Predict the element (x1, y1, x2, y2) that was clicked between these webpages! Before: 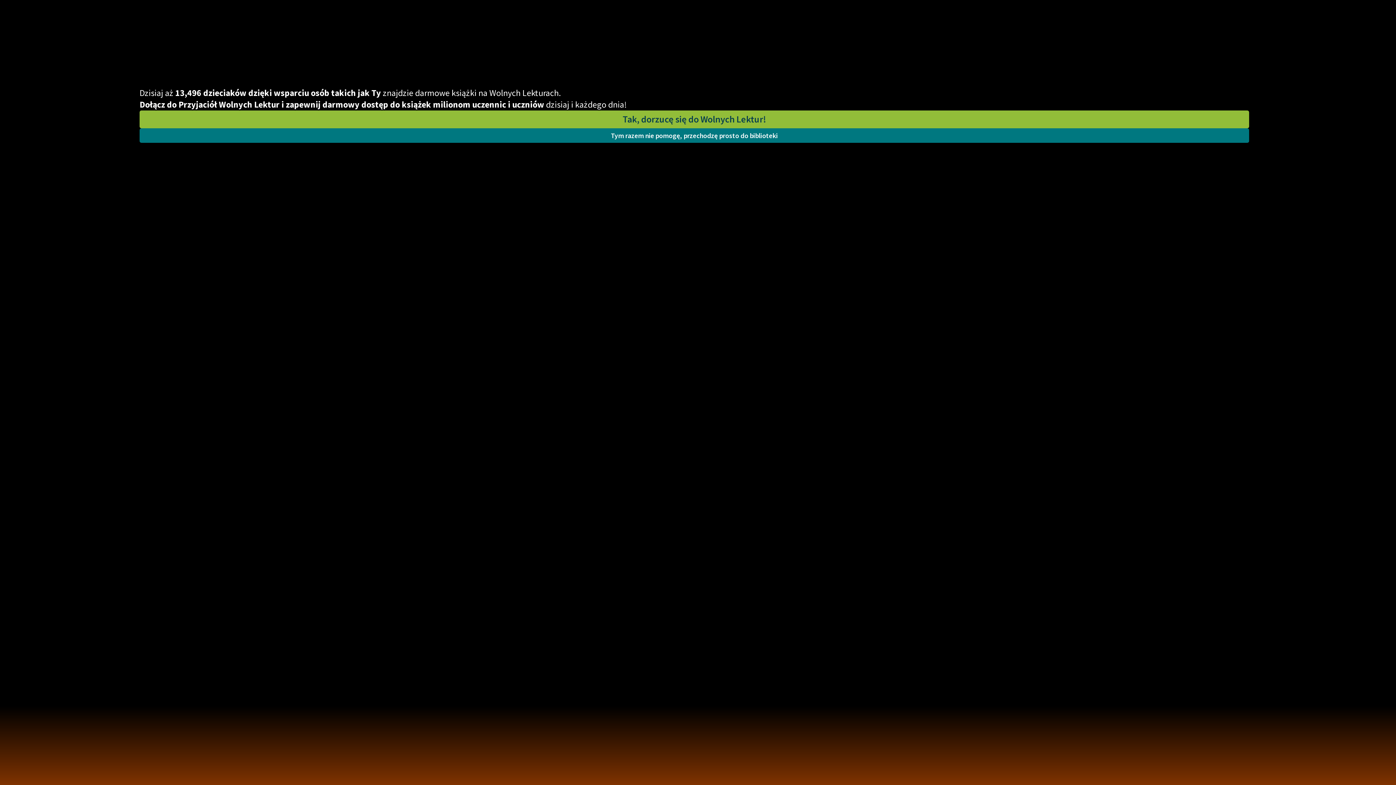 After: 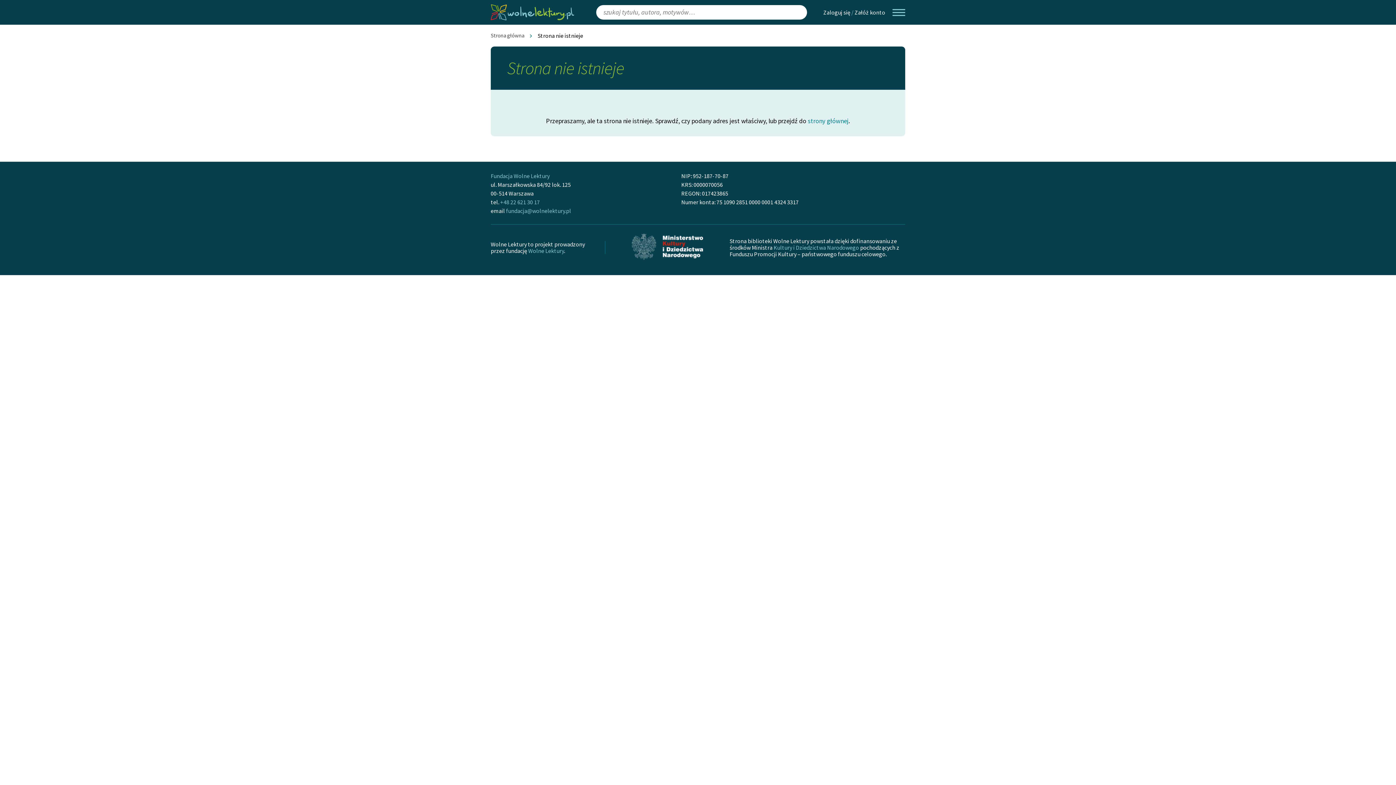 Action: bbox: (139, 128, 1249, 142) label: Tym razem nie pomogę, przechodzę prosto do biblioteki